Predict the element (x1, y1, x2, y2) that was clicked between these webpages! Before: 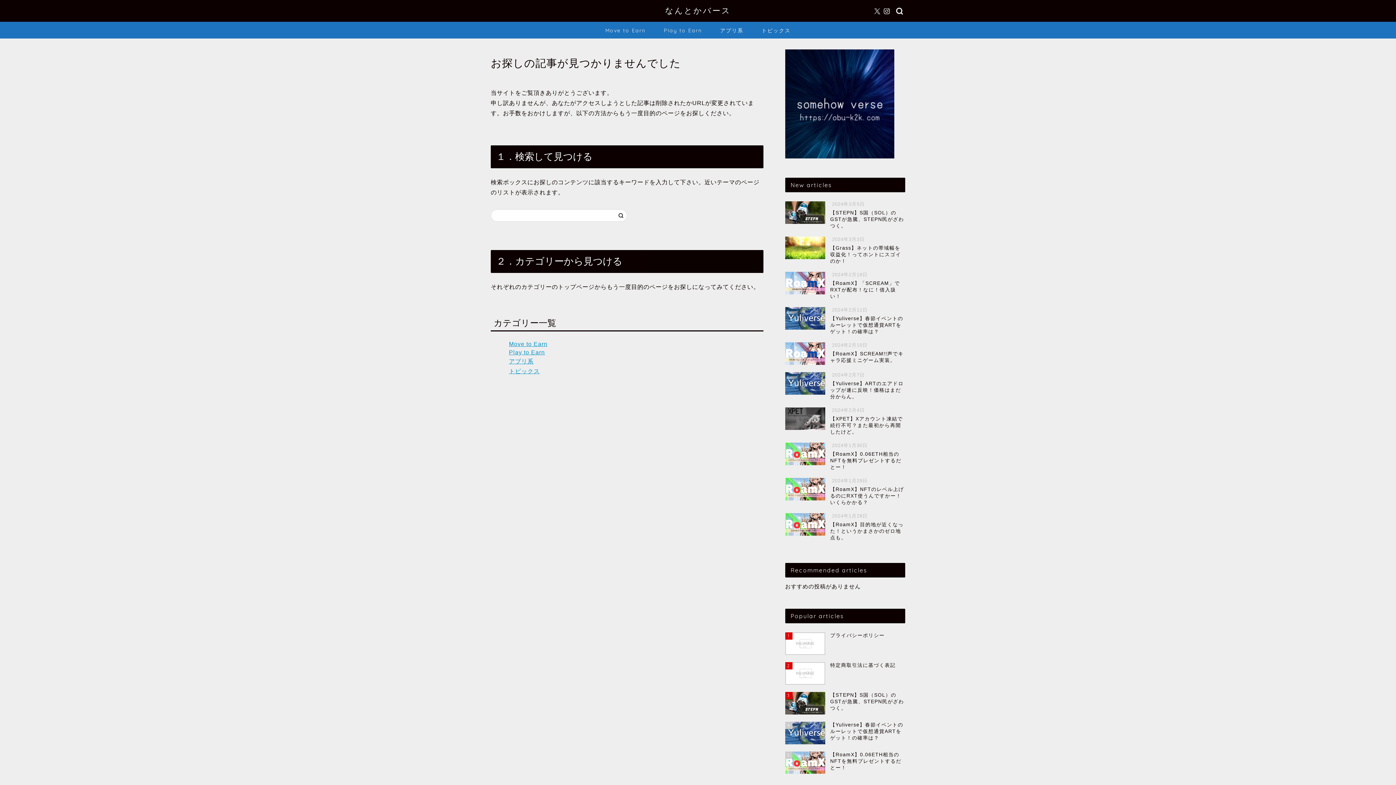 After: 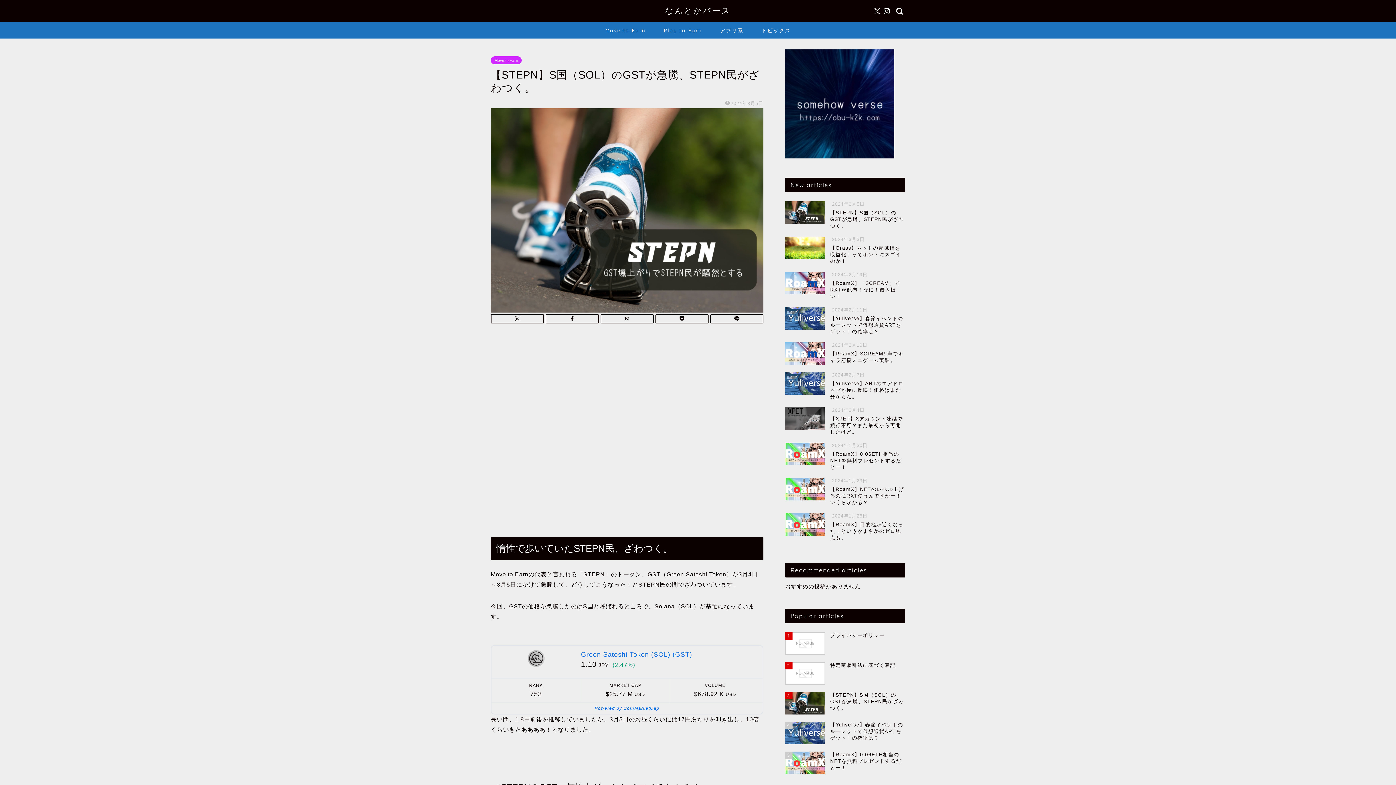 Action: bbox: (785, 688, 905, 718) label: 3
【STEPN】S国（SOL）のGSTが急騰、STEPN民がざわつく。